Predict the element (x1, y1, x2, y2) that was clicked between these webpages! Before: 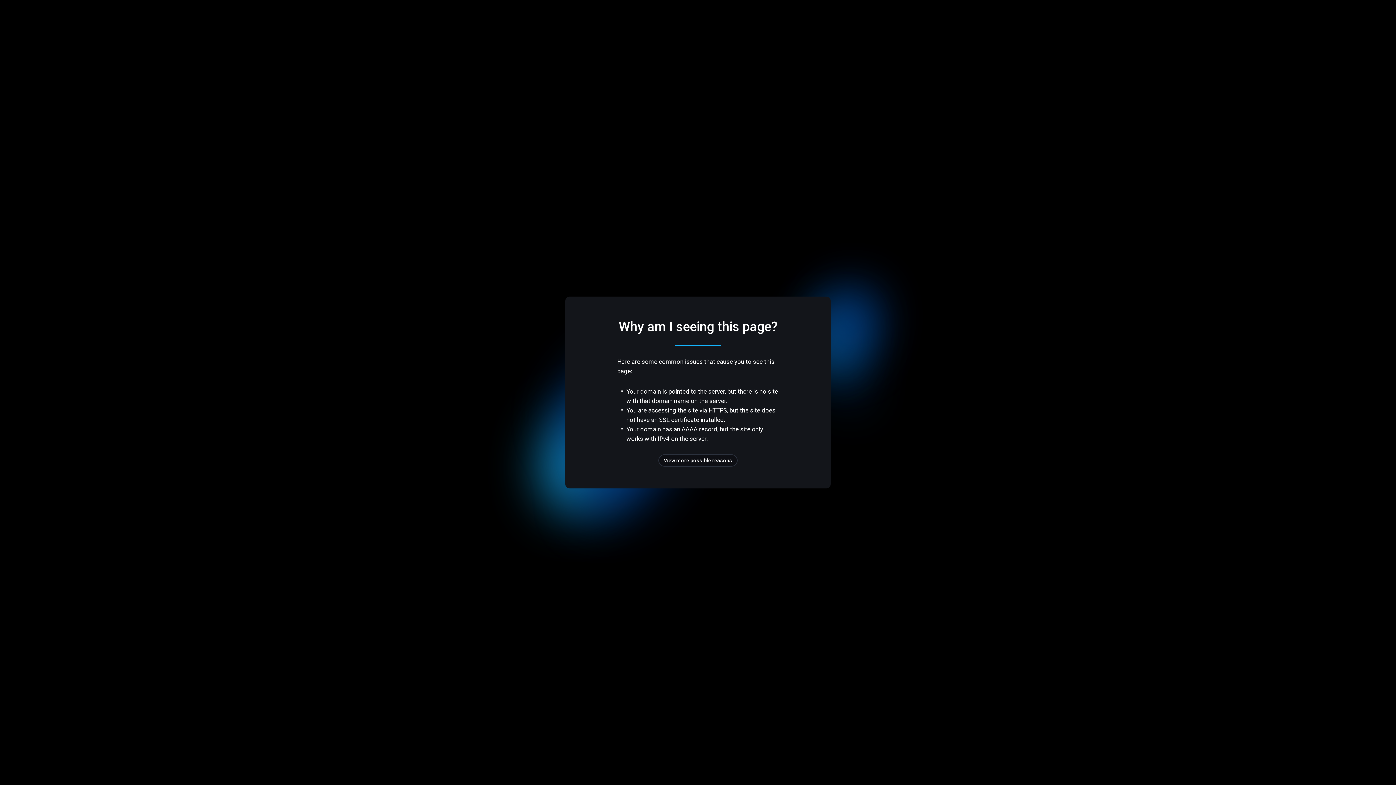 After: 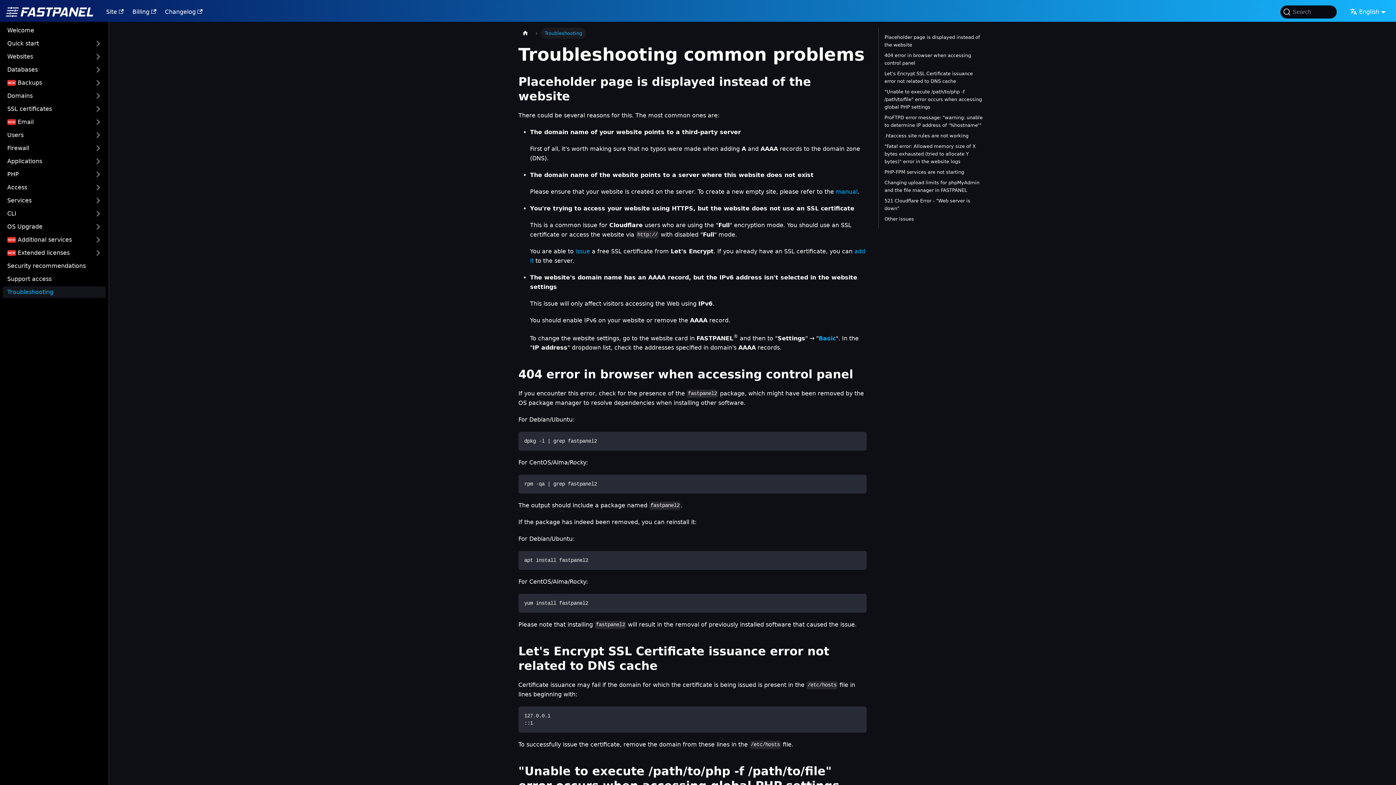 Action: bbox: (658, 454, 737, 466) label: View more possible reasons